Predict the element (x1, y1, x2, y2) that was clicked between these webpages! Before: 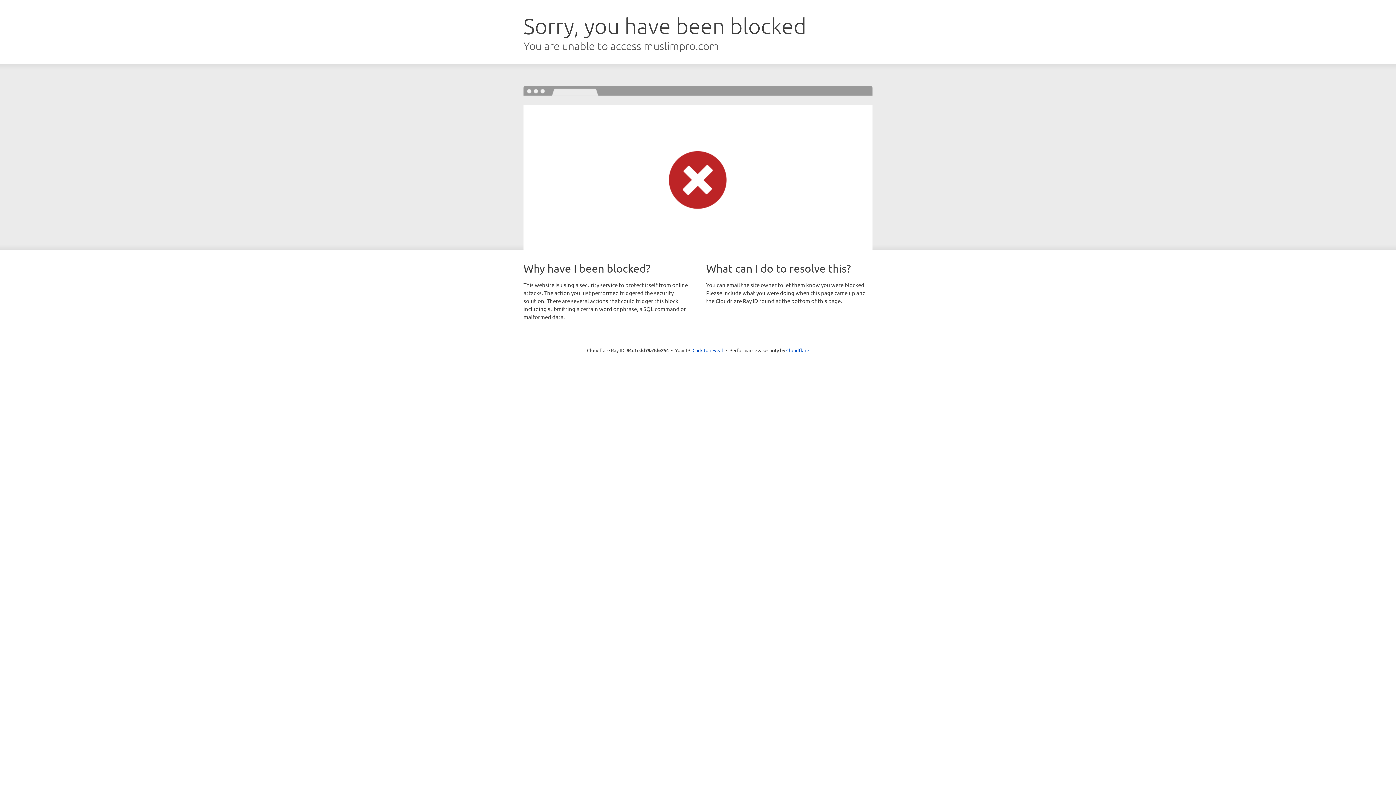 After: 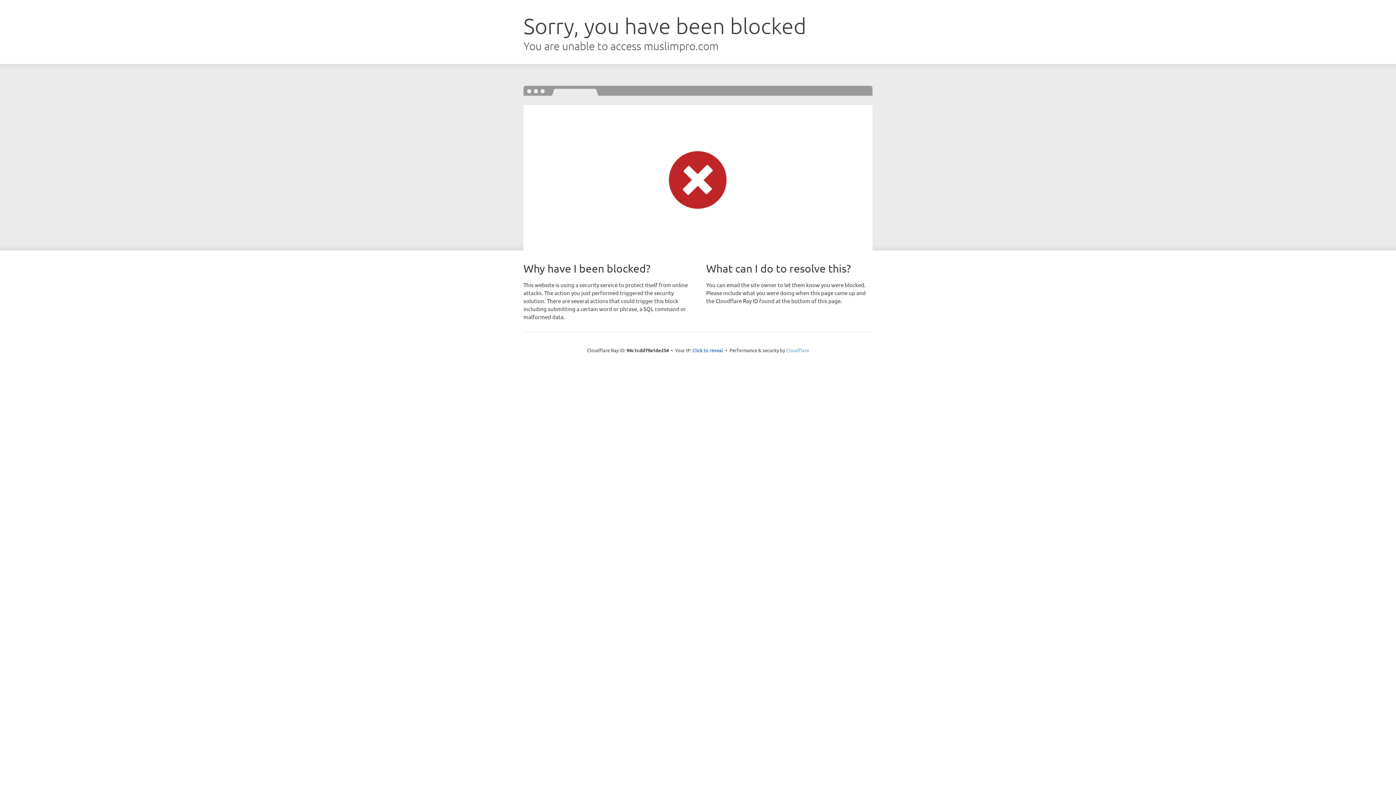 Action: label: Cloudflare bbox: (786, 347, 809, 353)